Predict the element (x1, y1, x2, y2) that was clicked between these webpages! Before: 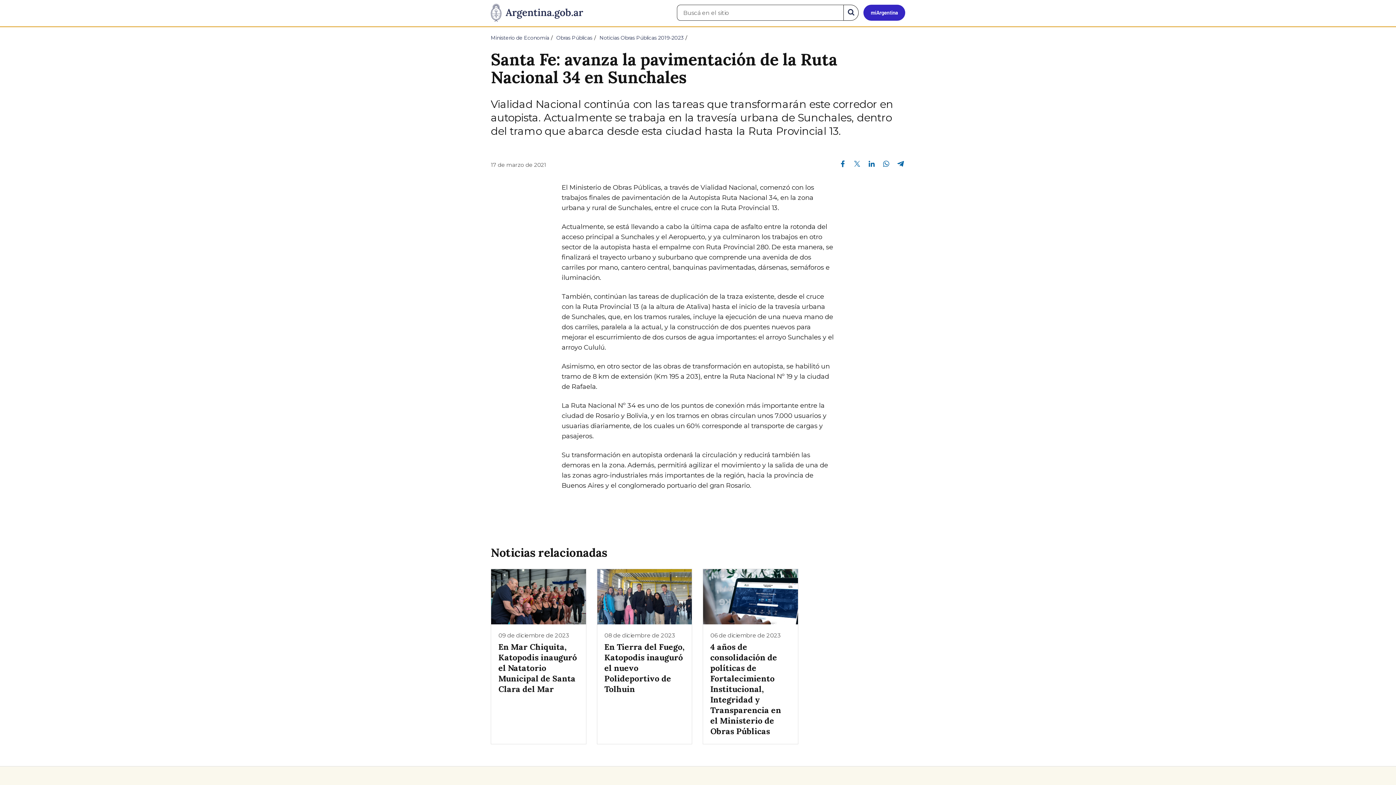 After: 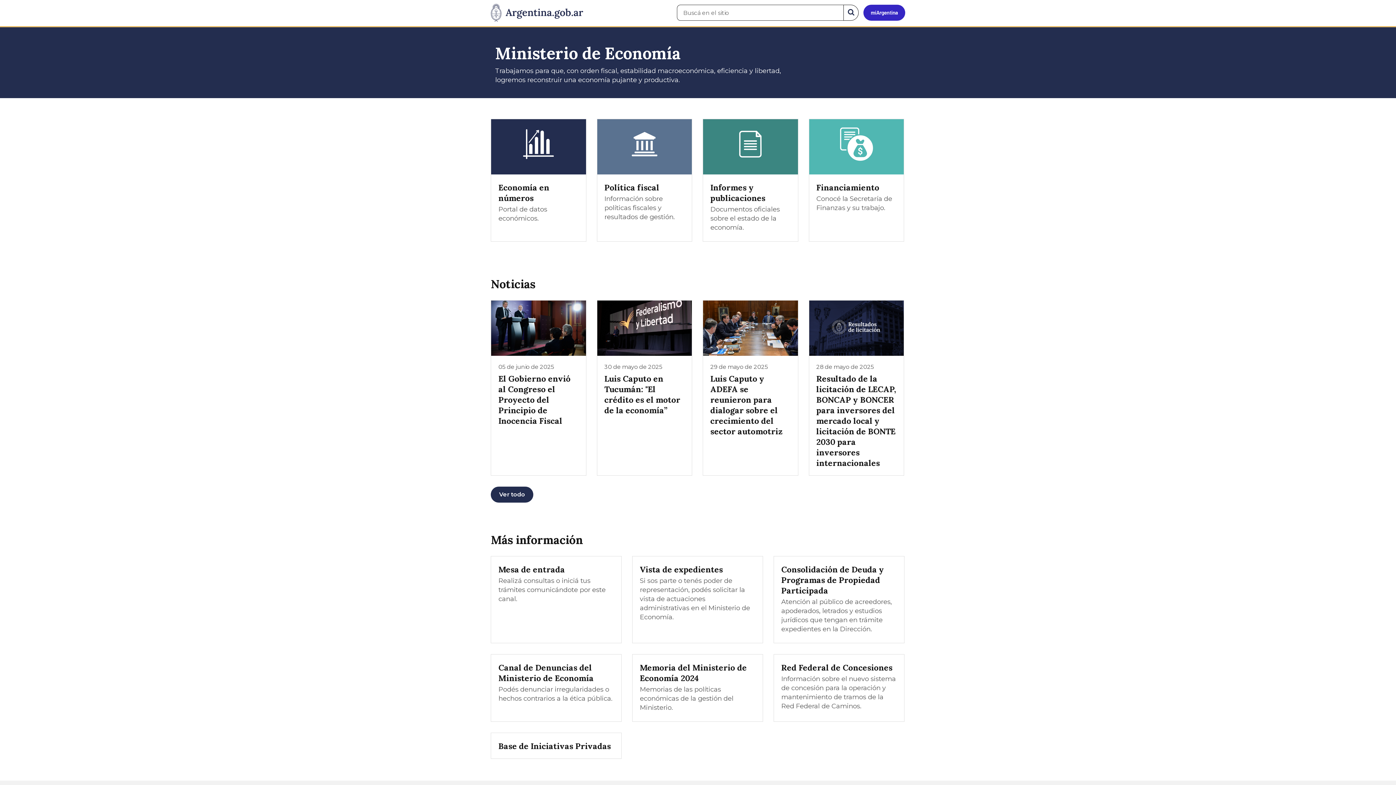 Action: bbox: (490, 34, 549, 41) label: Ministerio de Economía